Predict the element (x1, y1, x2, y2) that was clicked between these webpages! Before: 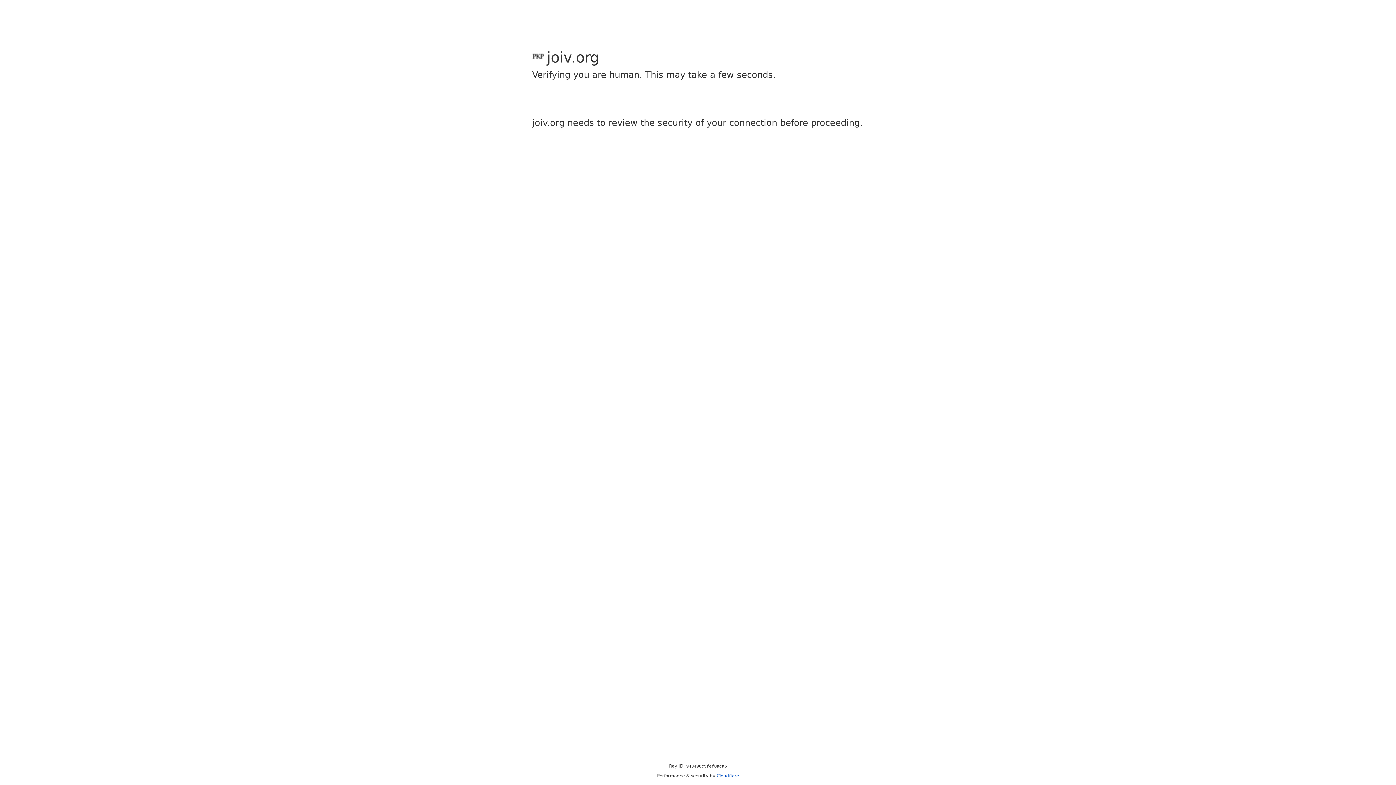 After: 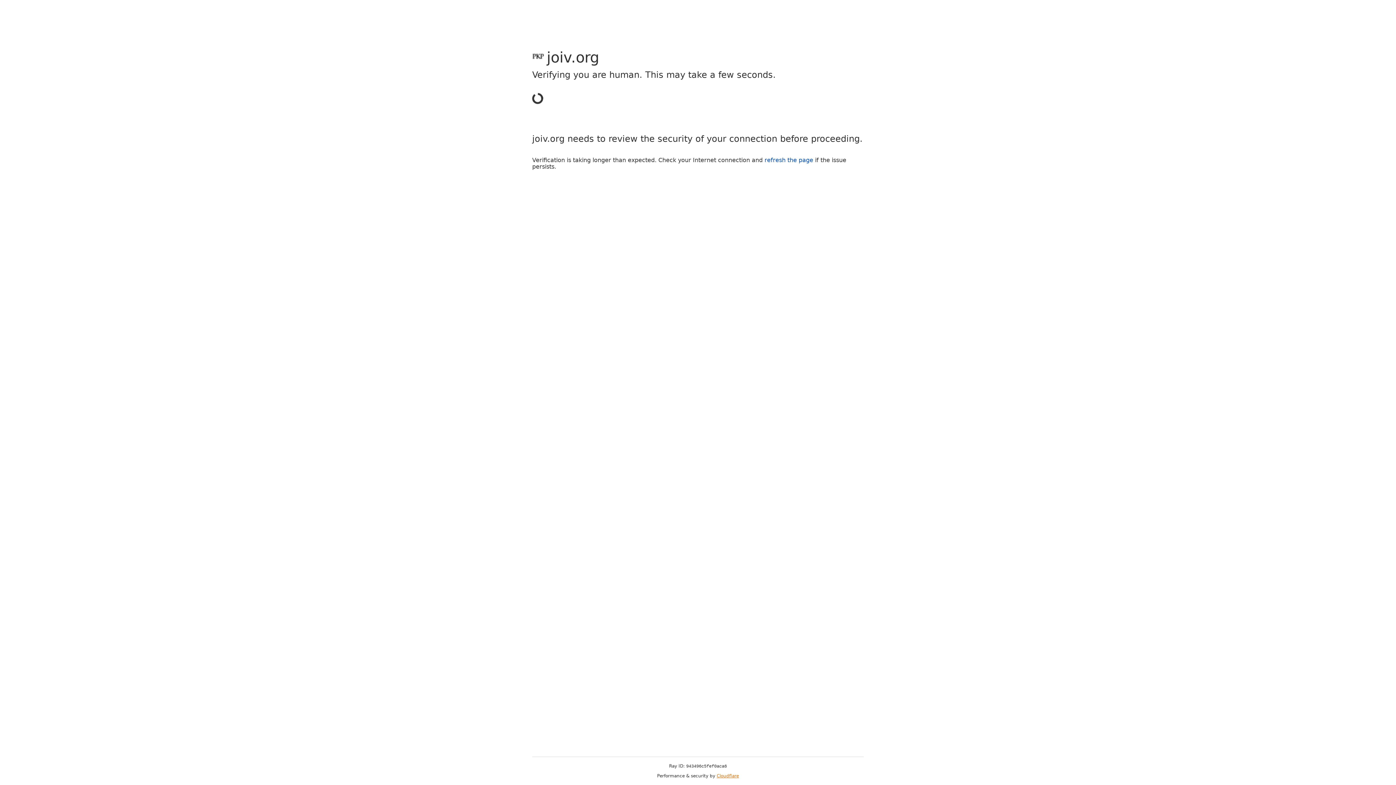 Action: bbox: (716, 773, 739, 778) label: Cloudflare